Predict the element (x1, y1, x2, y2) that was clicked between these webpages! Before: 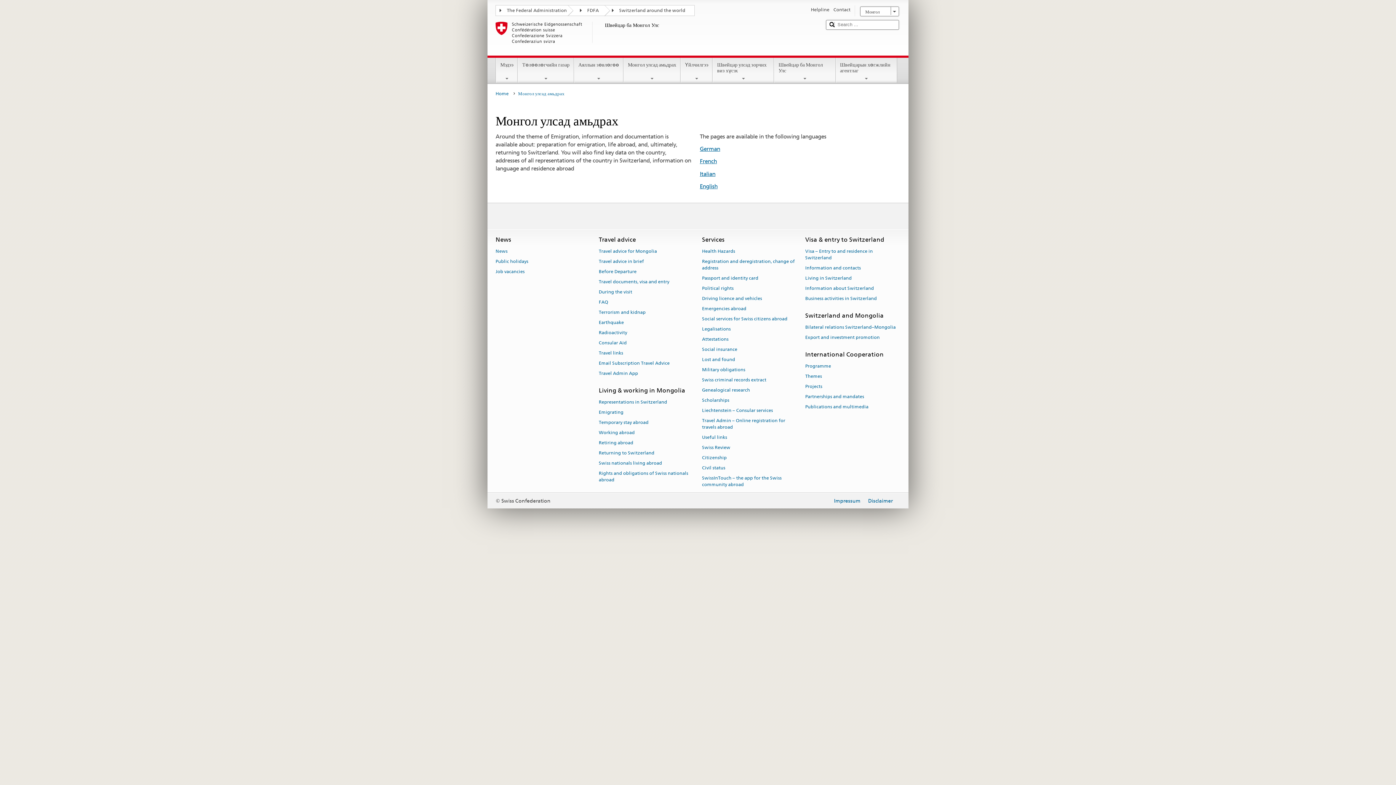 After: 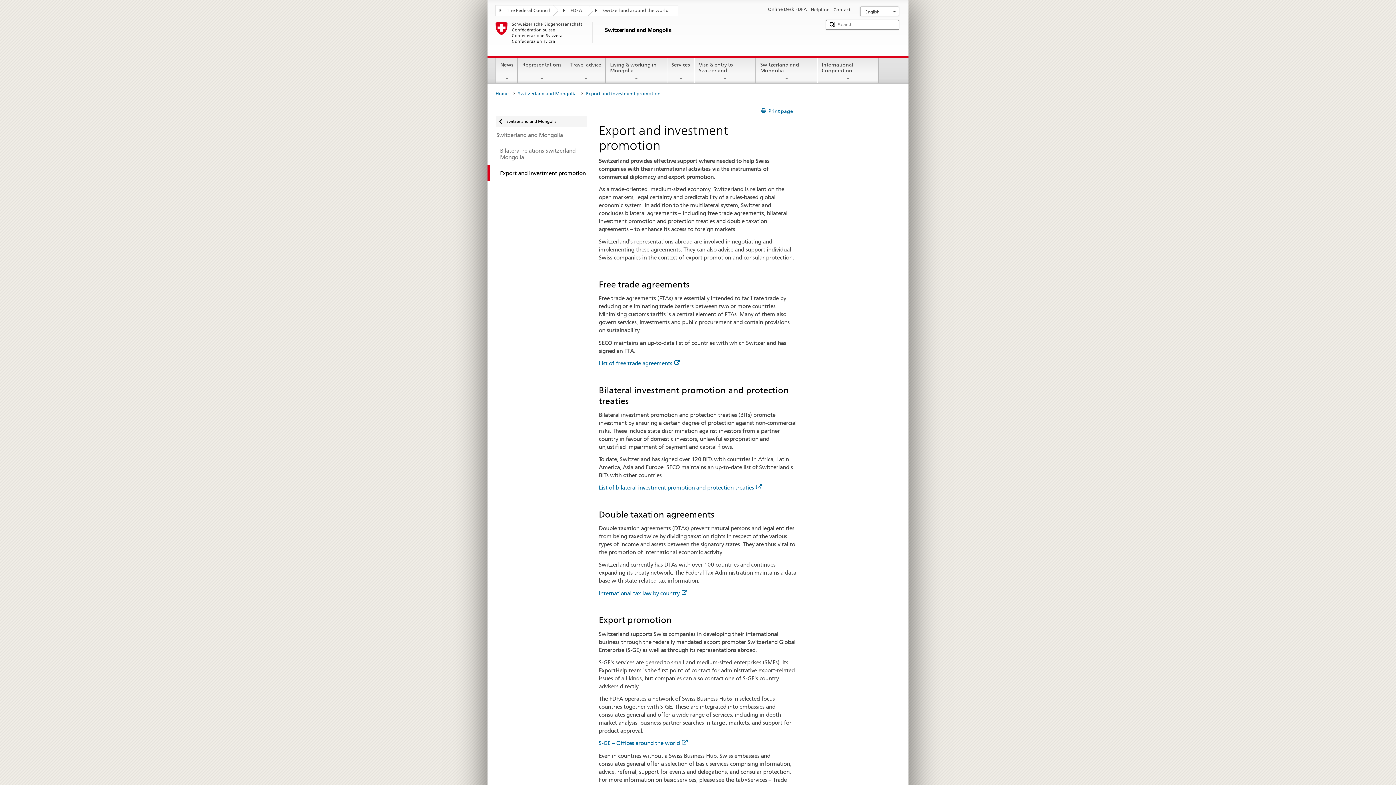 Action: label: Export and investment promotion bbox: (805, 332, 880, 342)